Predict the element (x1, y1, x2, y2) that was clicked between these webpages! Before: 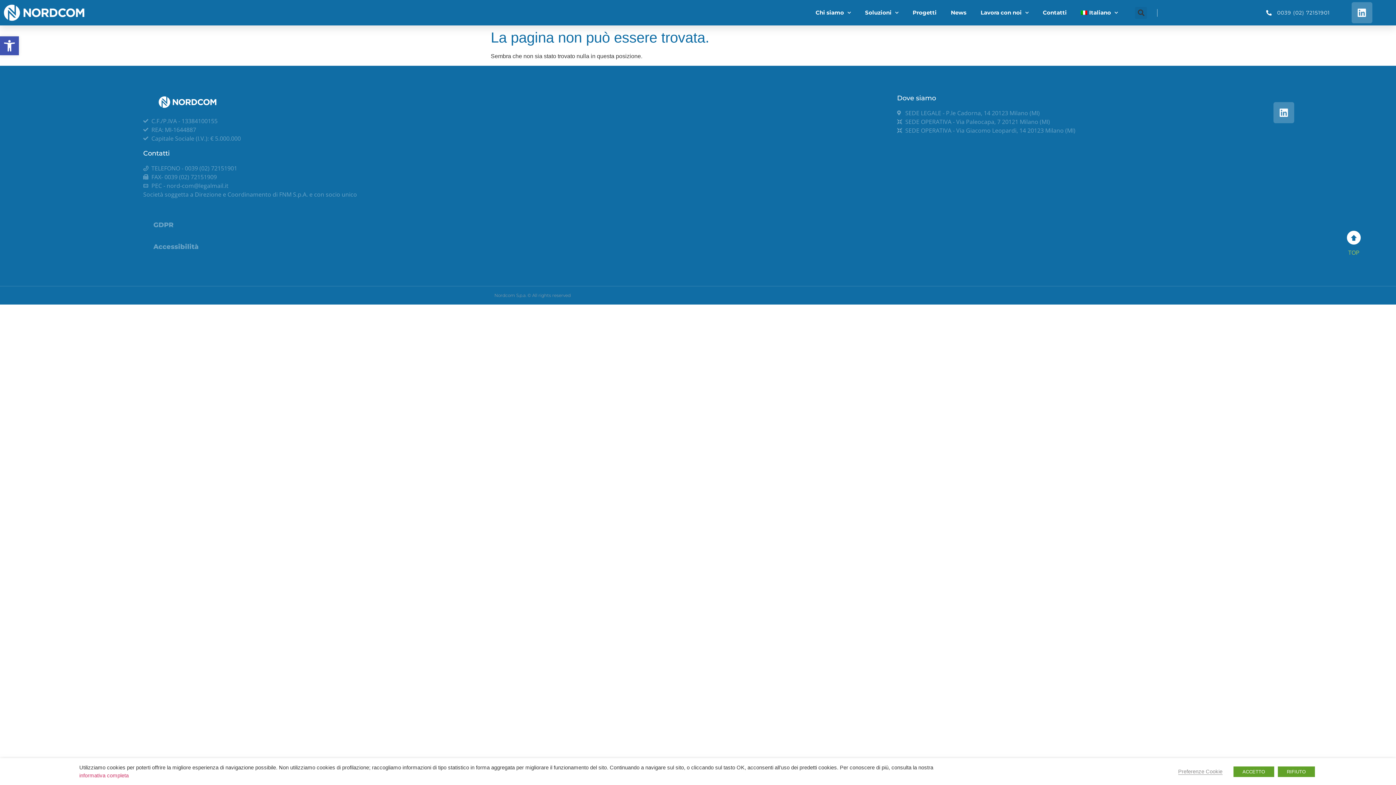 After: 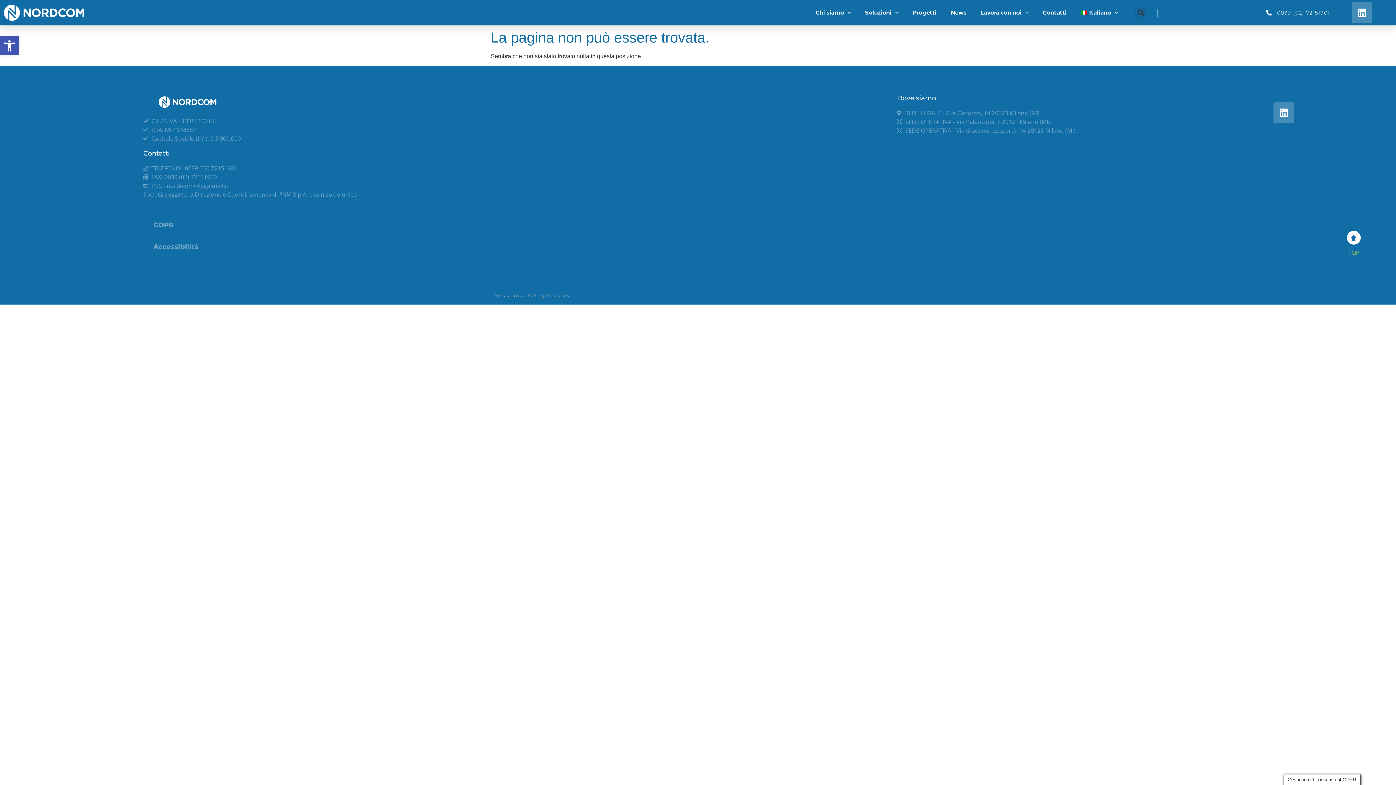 Action: bbox: (1233, 766, 1274, 777) label: ACCETTO